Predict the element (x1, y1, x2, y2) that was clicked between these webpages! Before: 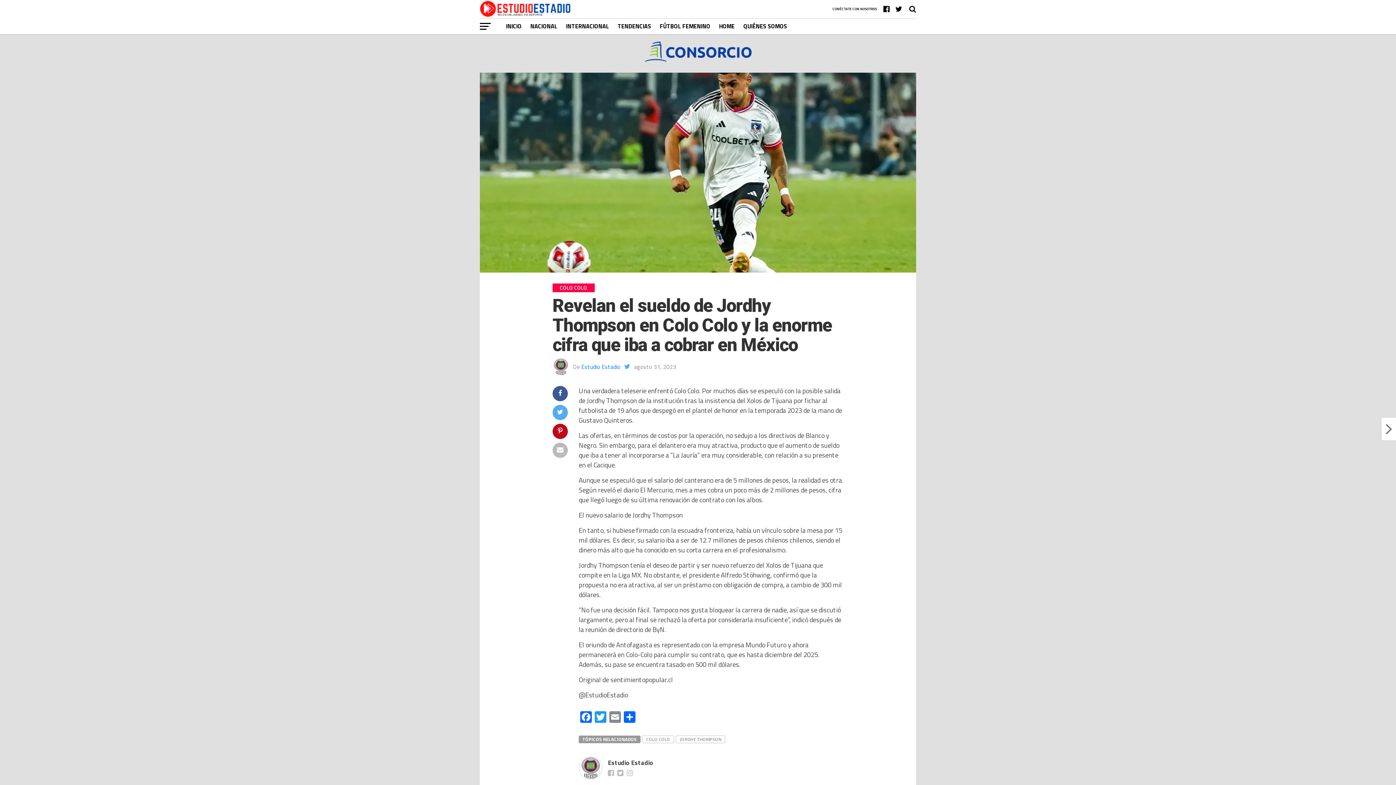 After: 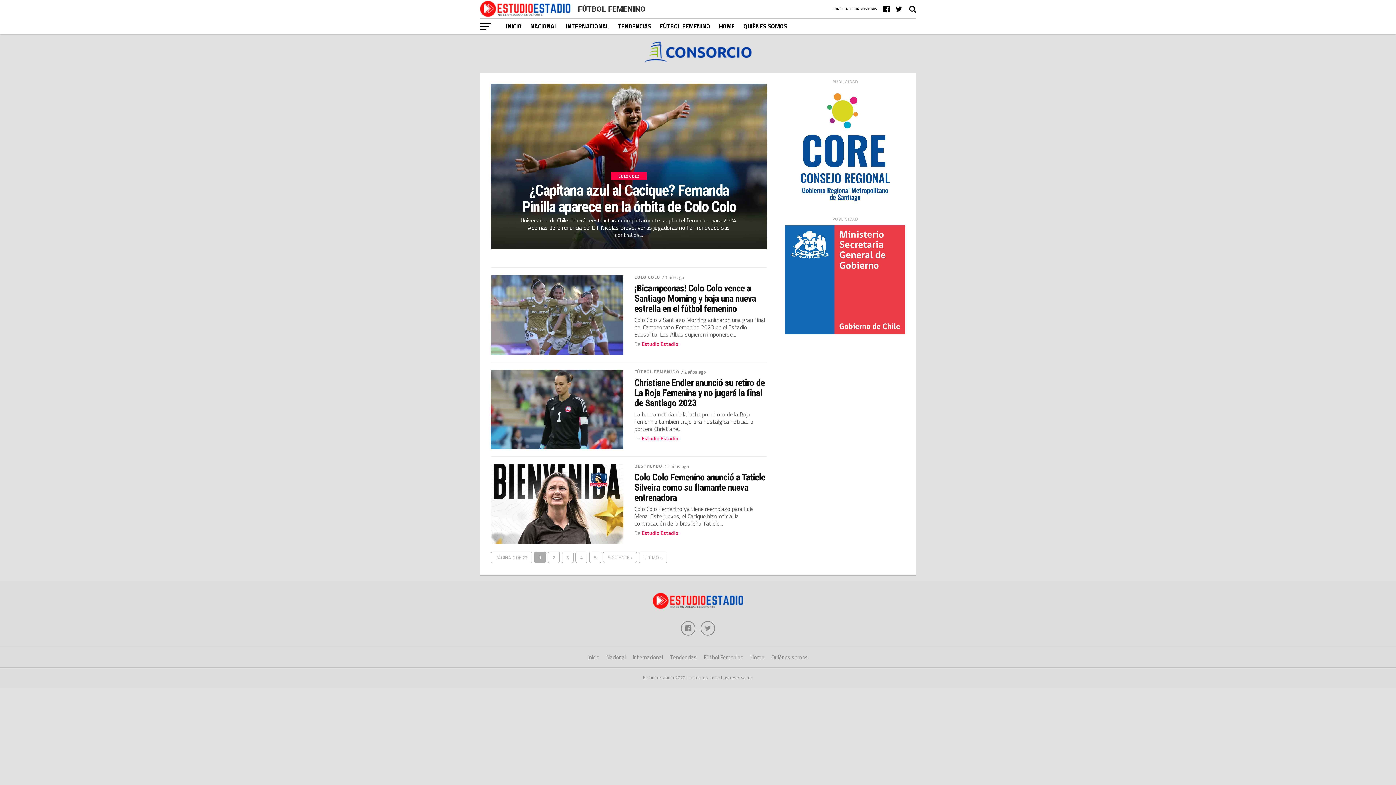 Action: label: FÚTBOL FEMENINO bbox: (655, 18, 714, 34)